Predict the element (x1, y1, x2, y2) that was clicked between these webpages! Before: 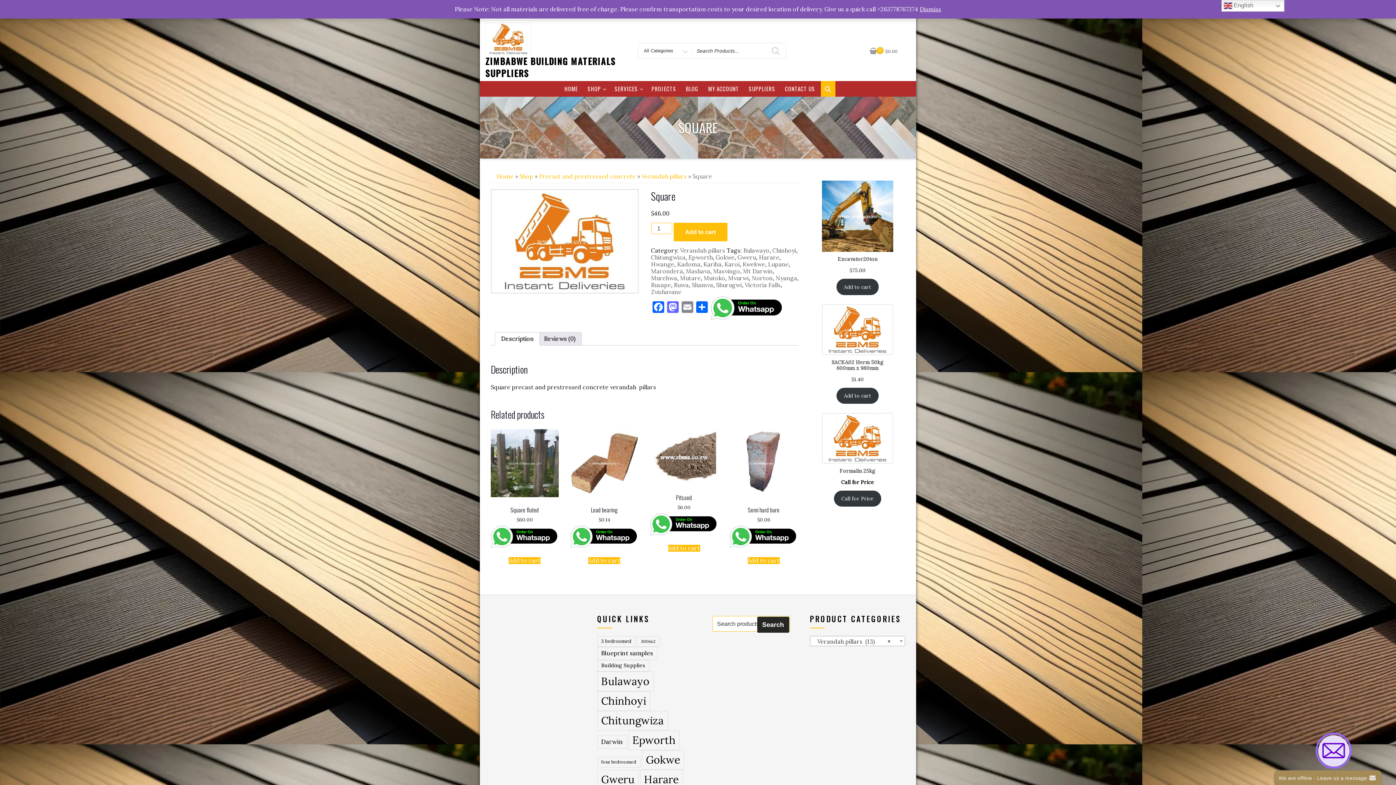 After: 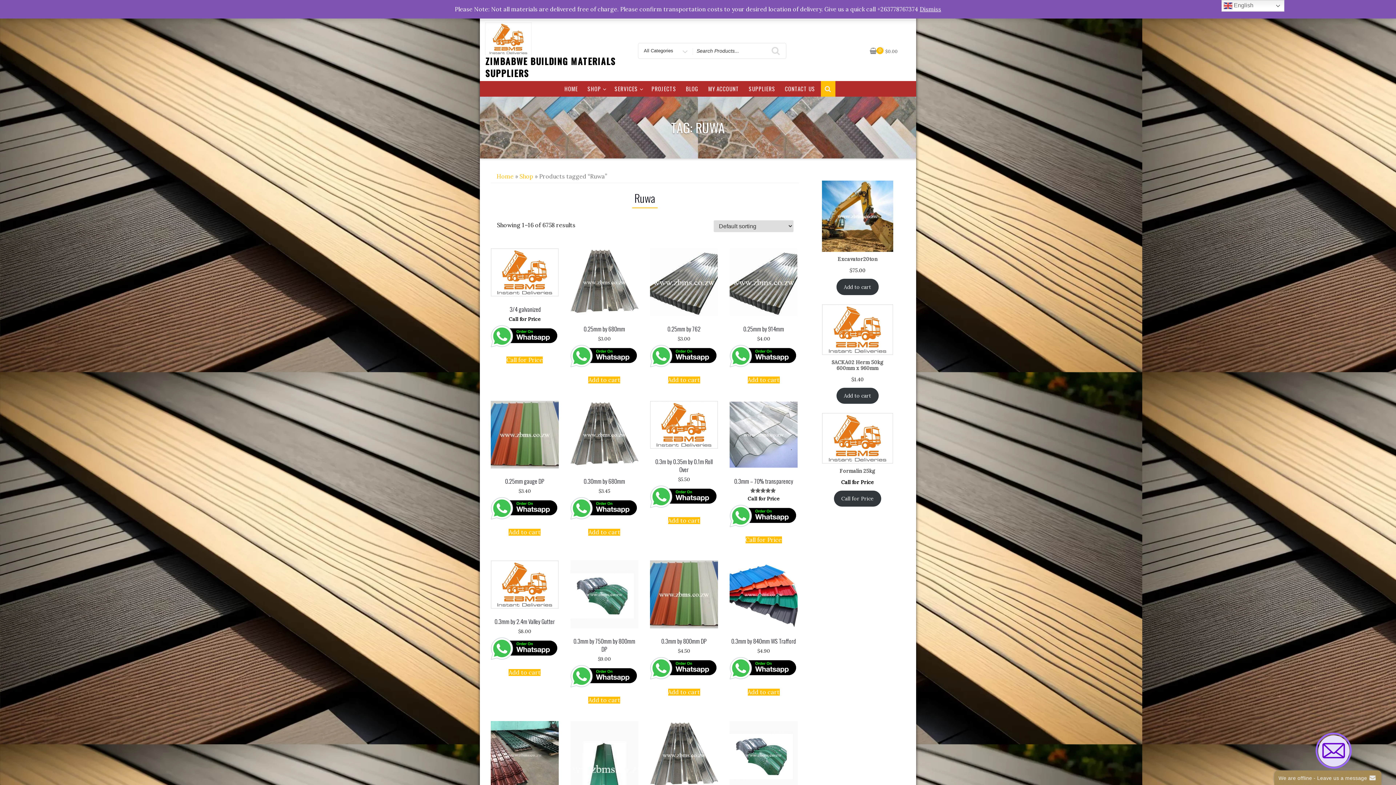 Action: label: Ruwa bbox: (674, 281, 688, 288)